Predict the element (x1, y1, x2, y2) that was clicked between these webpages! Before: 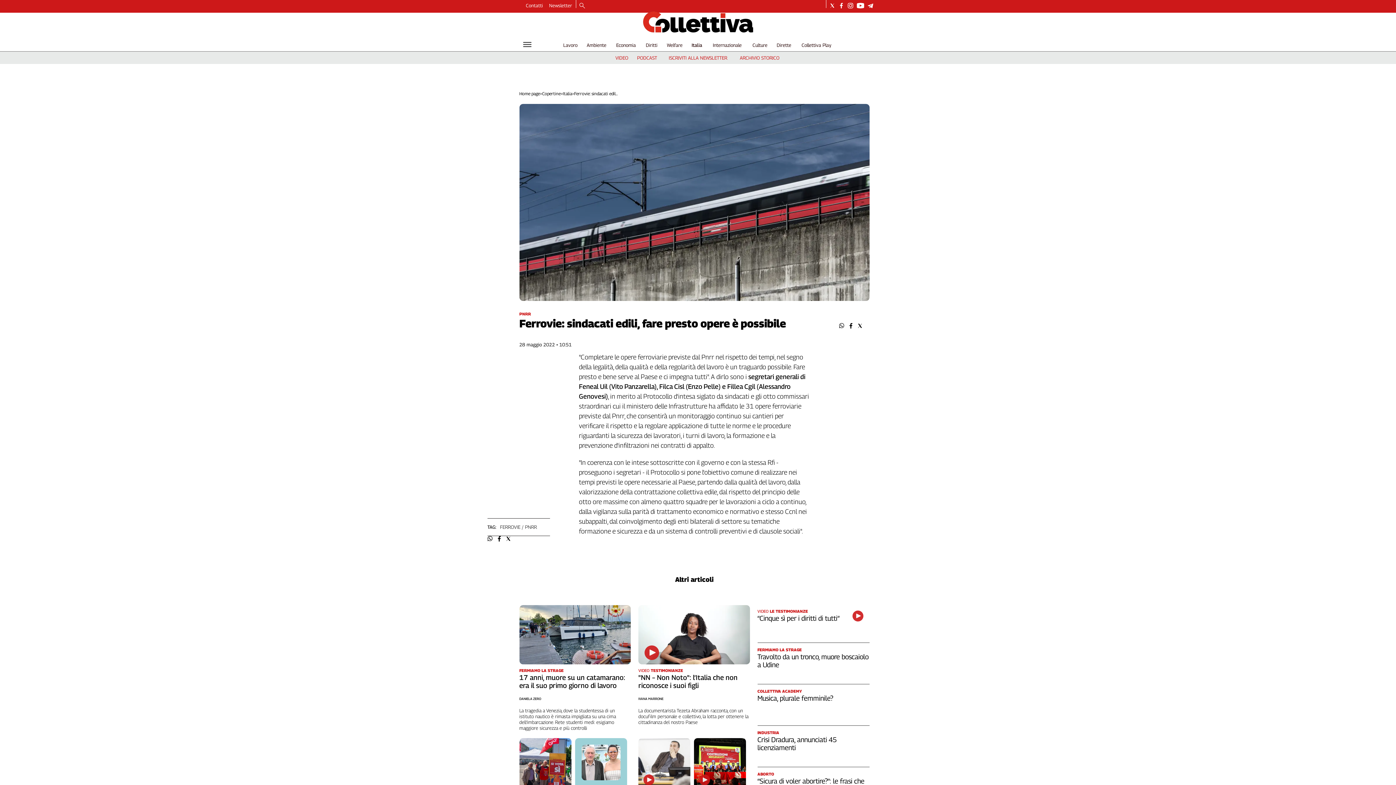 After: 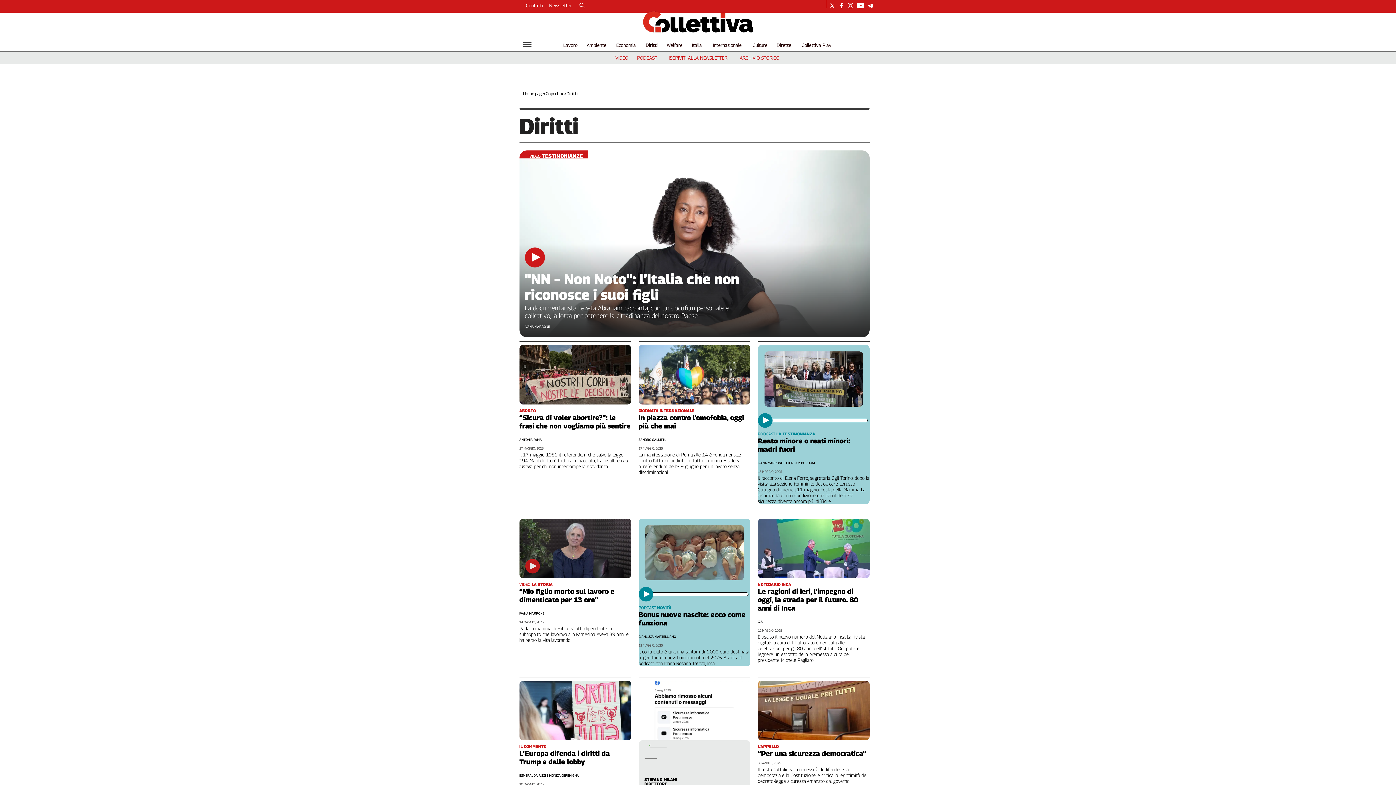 Action: bbox: (645, 42, 657, 48) label: Diritti